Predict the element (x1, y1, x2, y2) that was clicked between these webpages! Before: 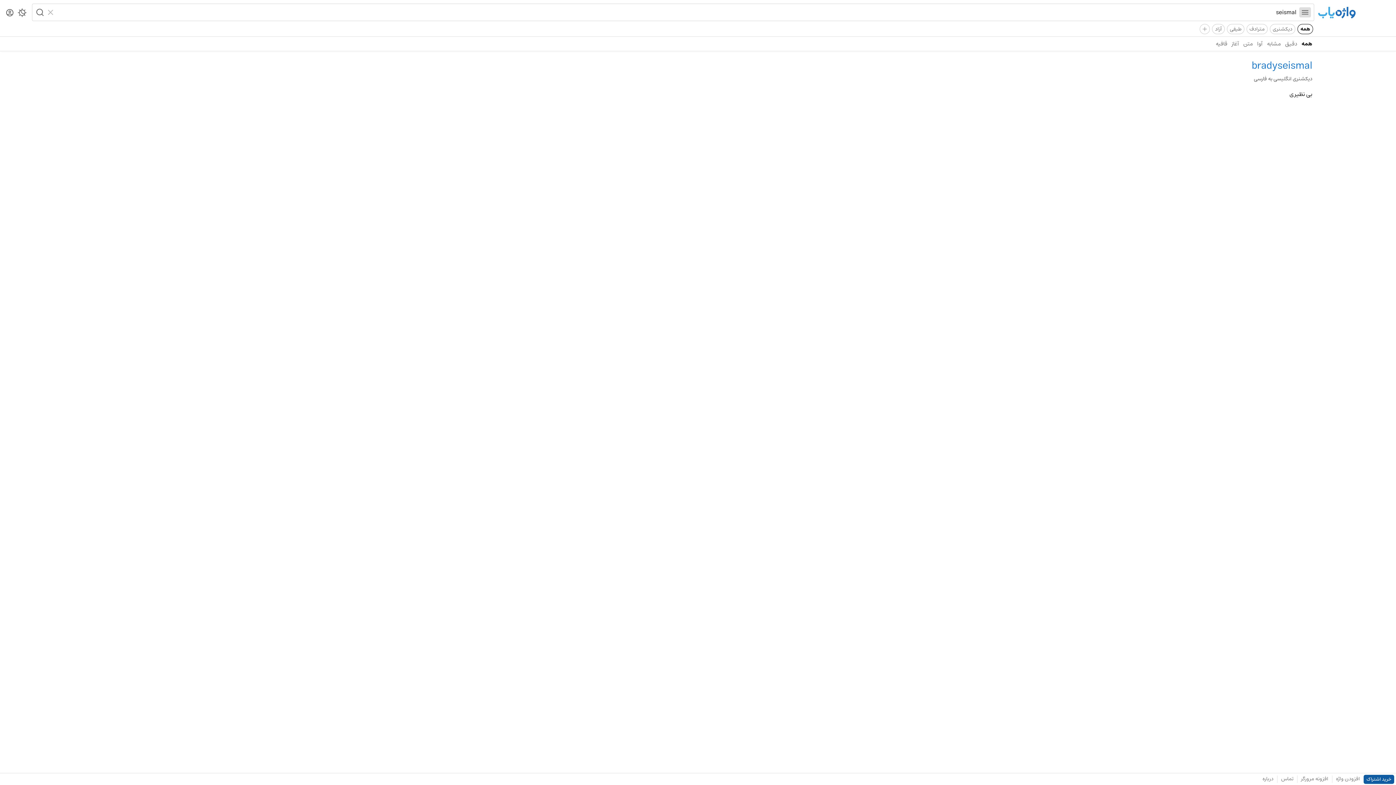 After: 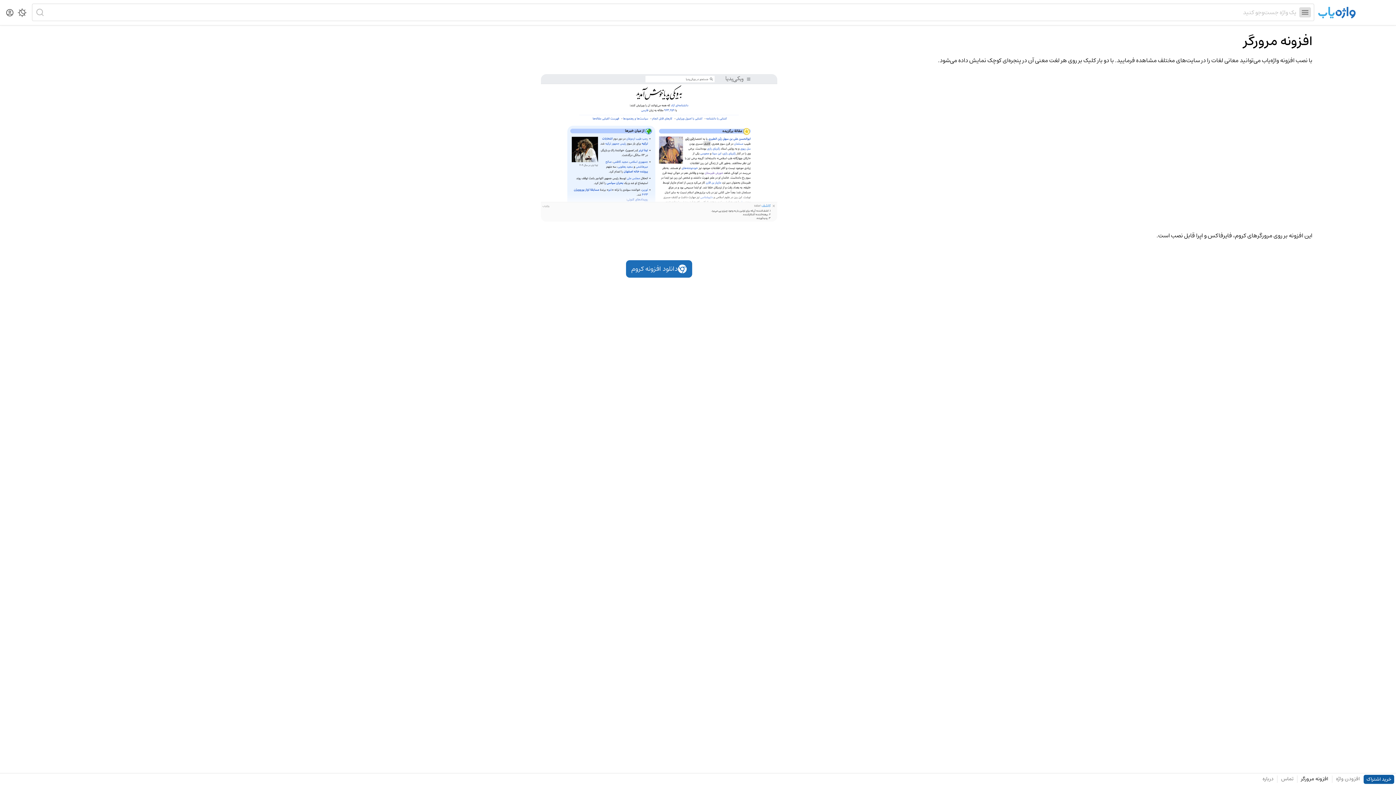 Action: label: افزونه مرورگر bbox: (1297, 773, 1332, 785)